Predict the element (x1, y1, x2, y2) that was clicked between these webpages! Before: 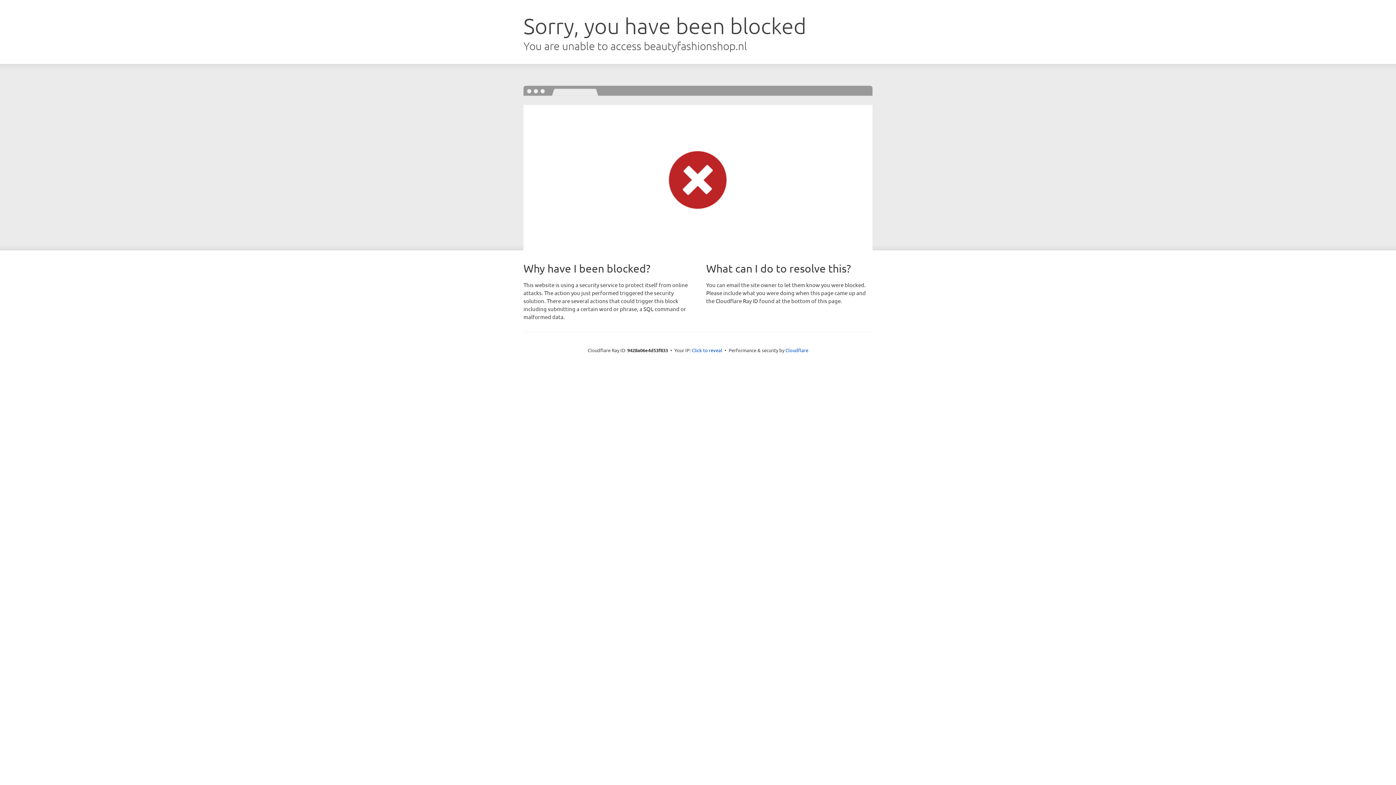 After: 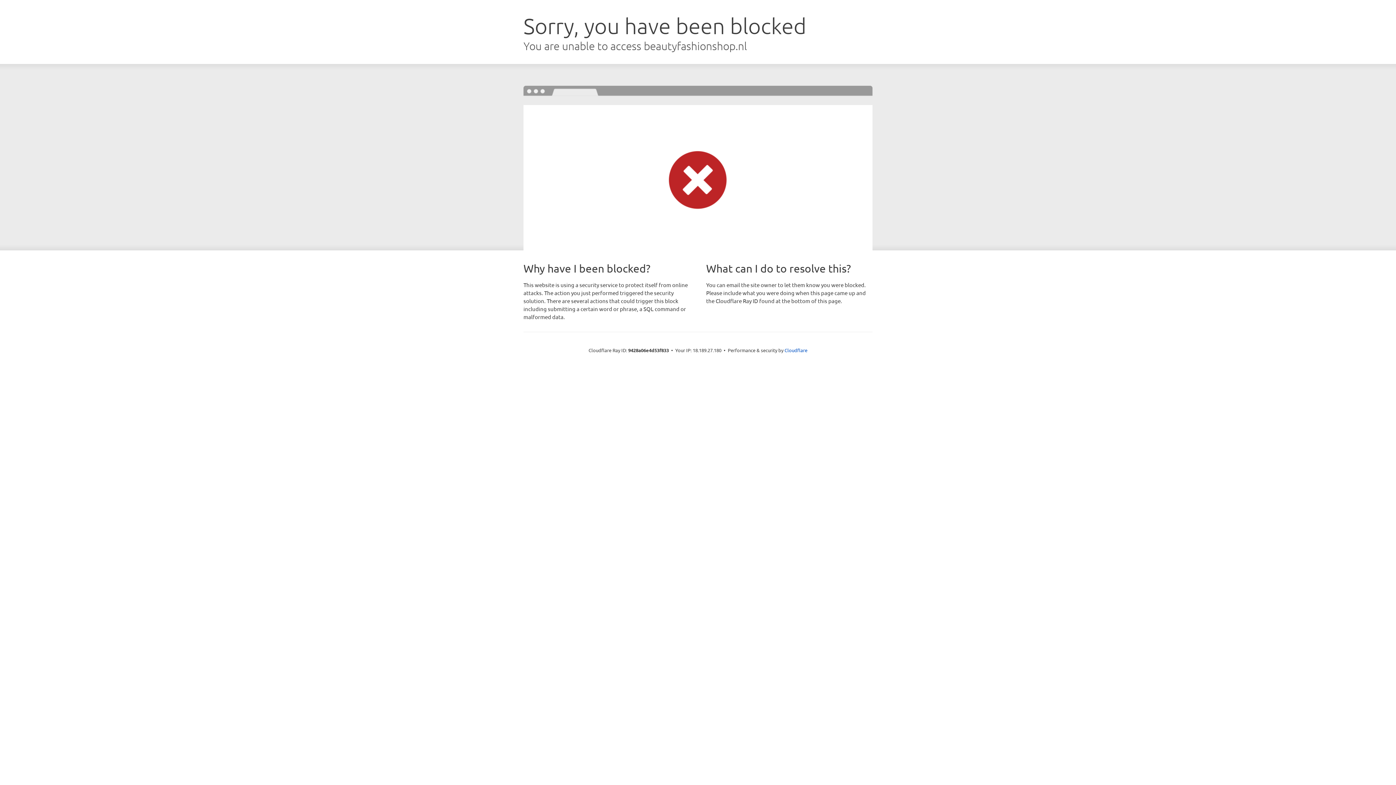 Action: label: Click to reveal bbox: (692, 346, 722, 353)